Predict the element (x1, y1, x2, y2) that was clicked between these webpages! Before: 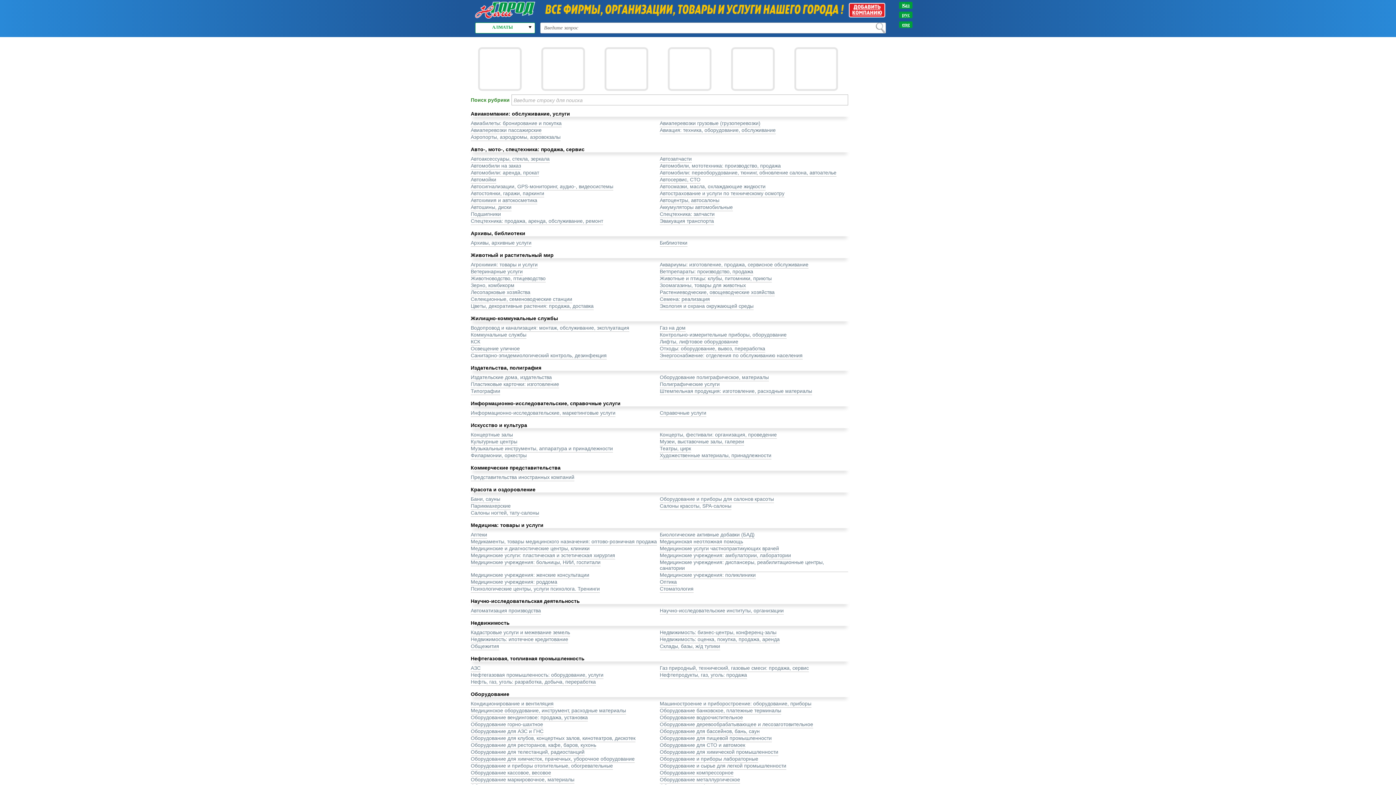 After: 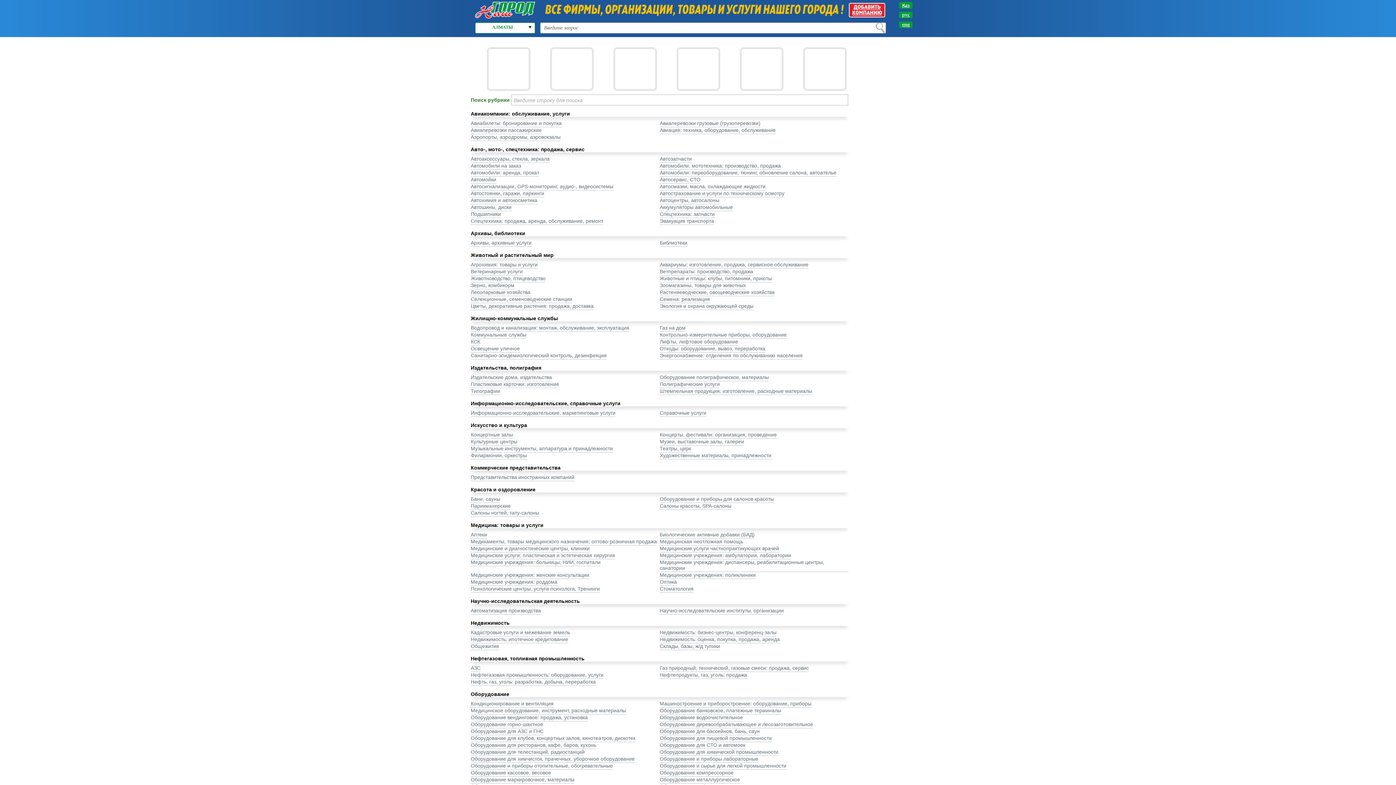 Action: bbox: (659, 289, 774, 296) label: Растениеводческие, овощеводческие хозяйства